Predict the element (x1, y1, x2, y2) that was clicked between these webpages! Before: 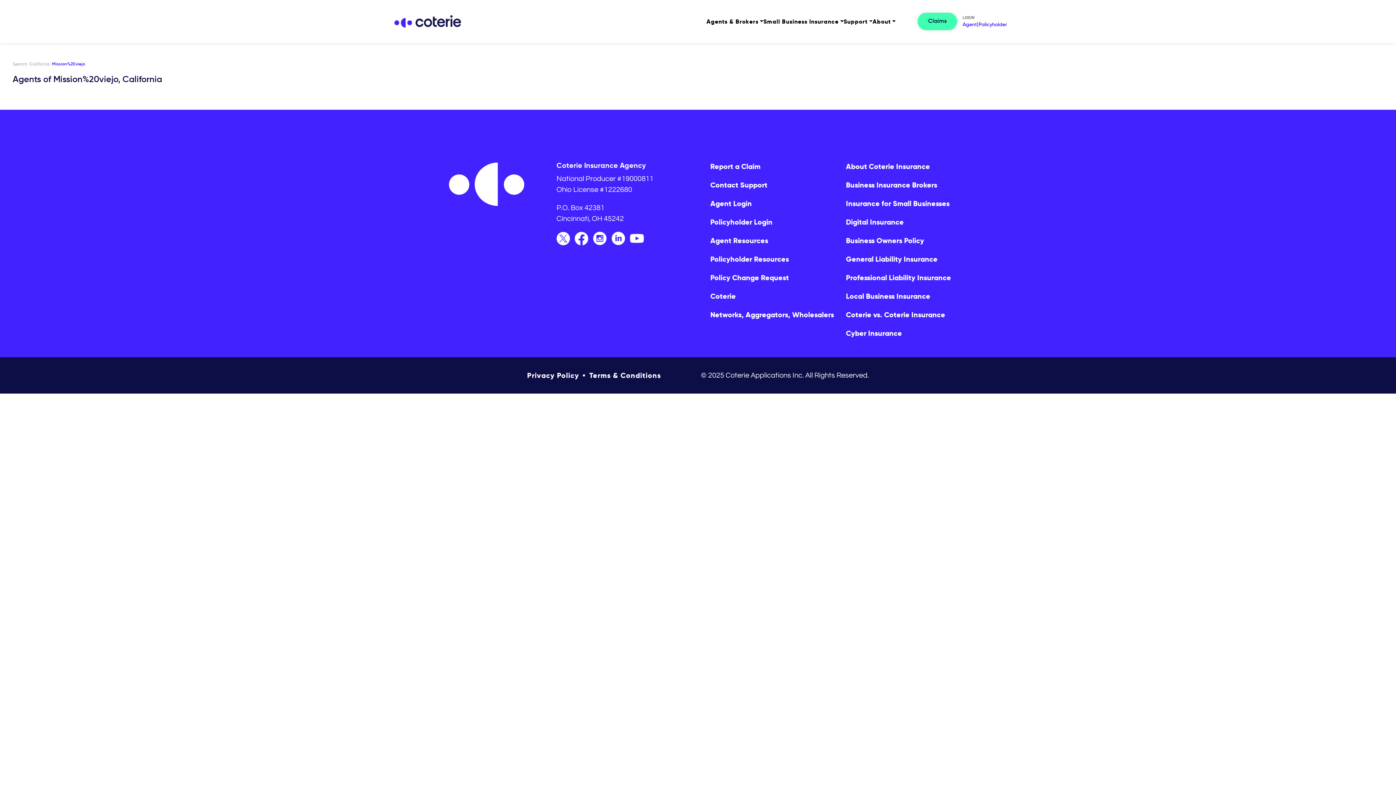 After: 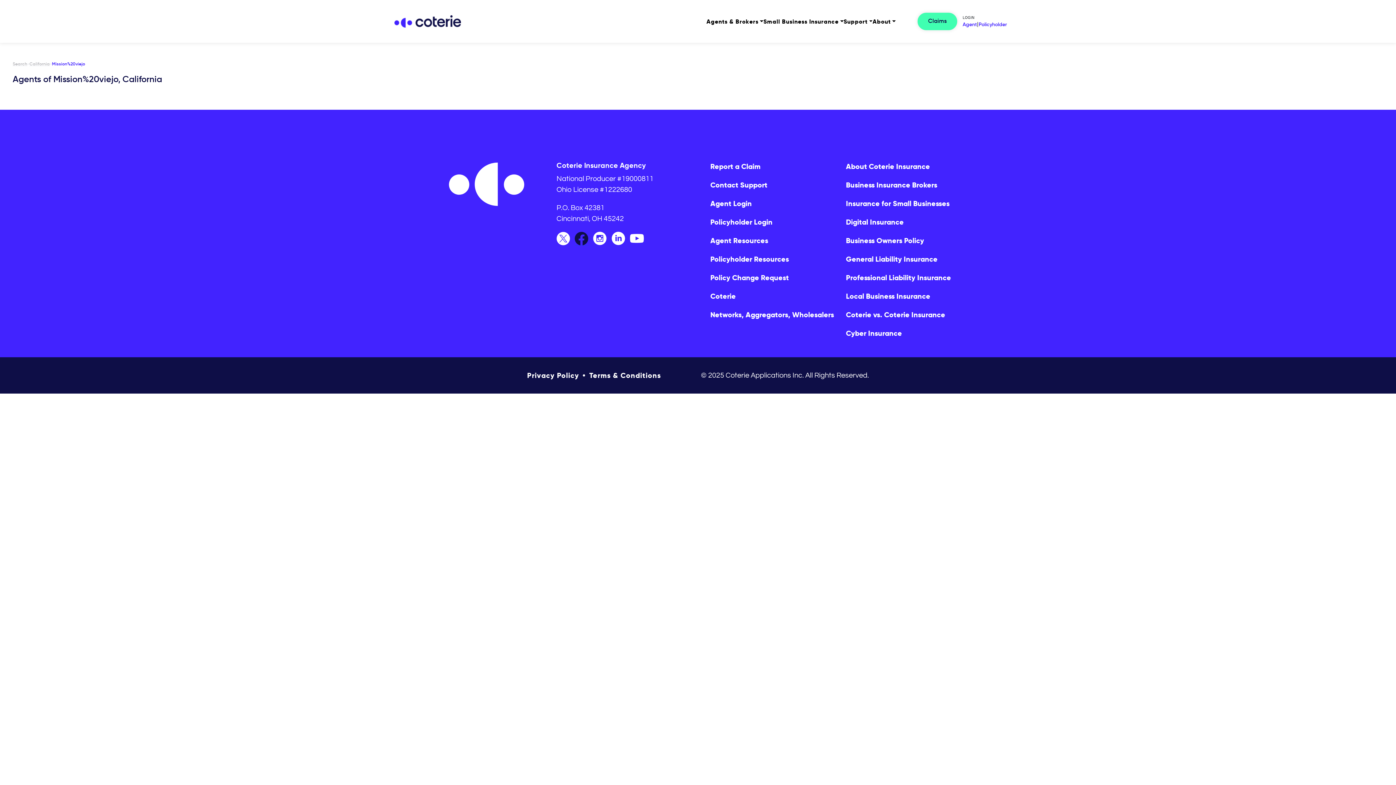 Action: bbox: (574, 231, 588, 245)